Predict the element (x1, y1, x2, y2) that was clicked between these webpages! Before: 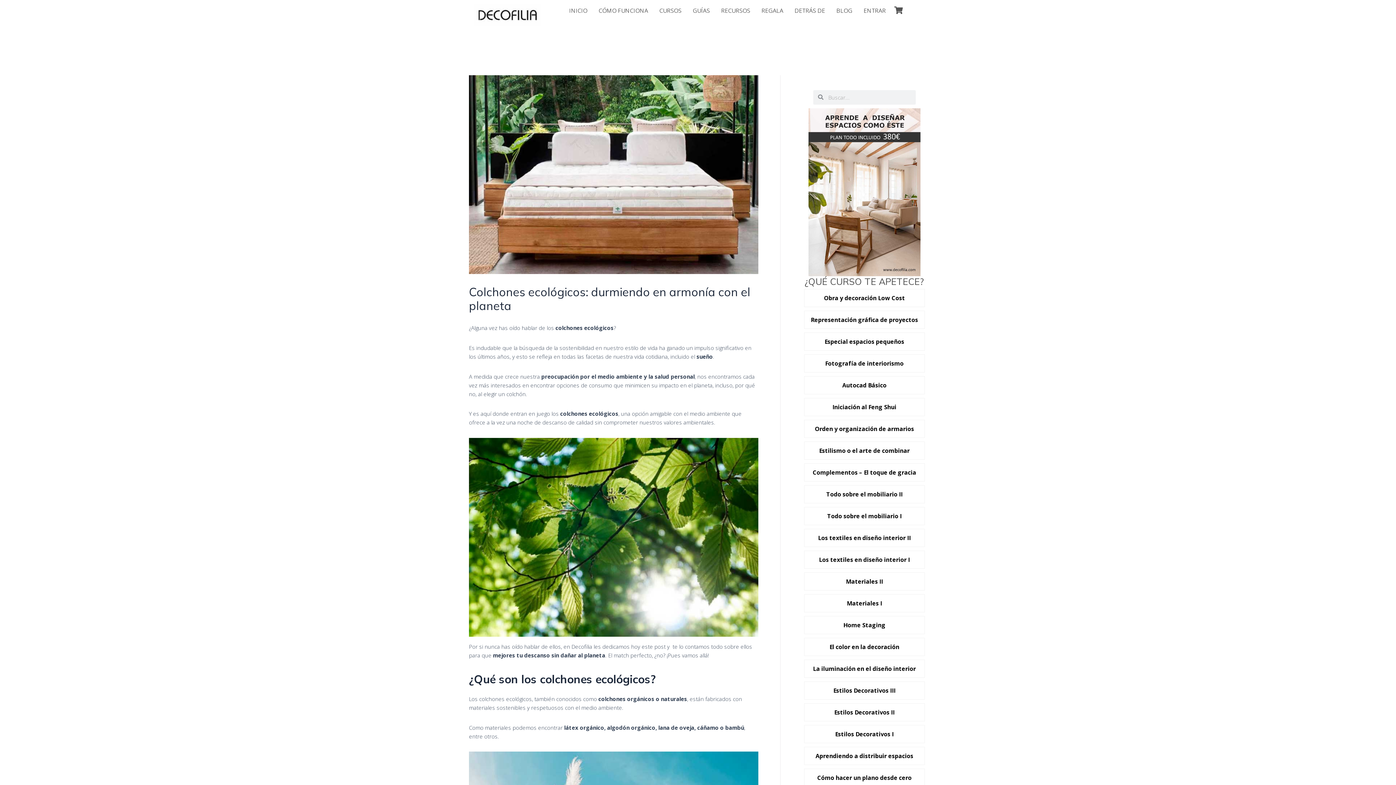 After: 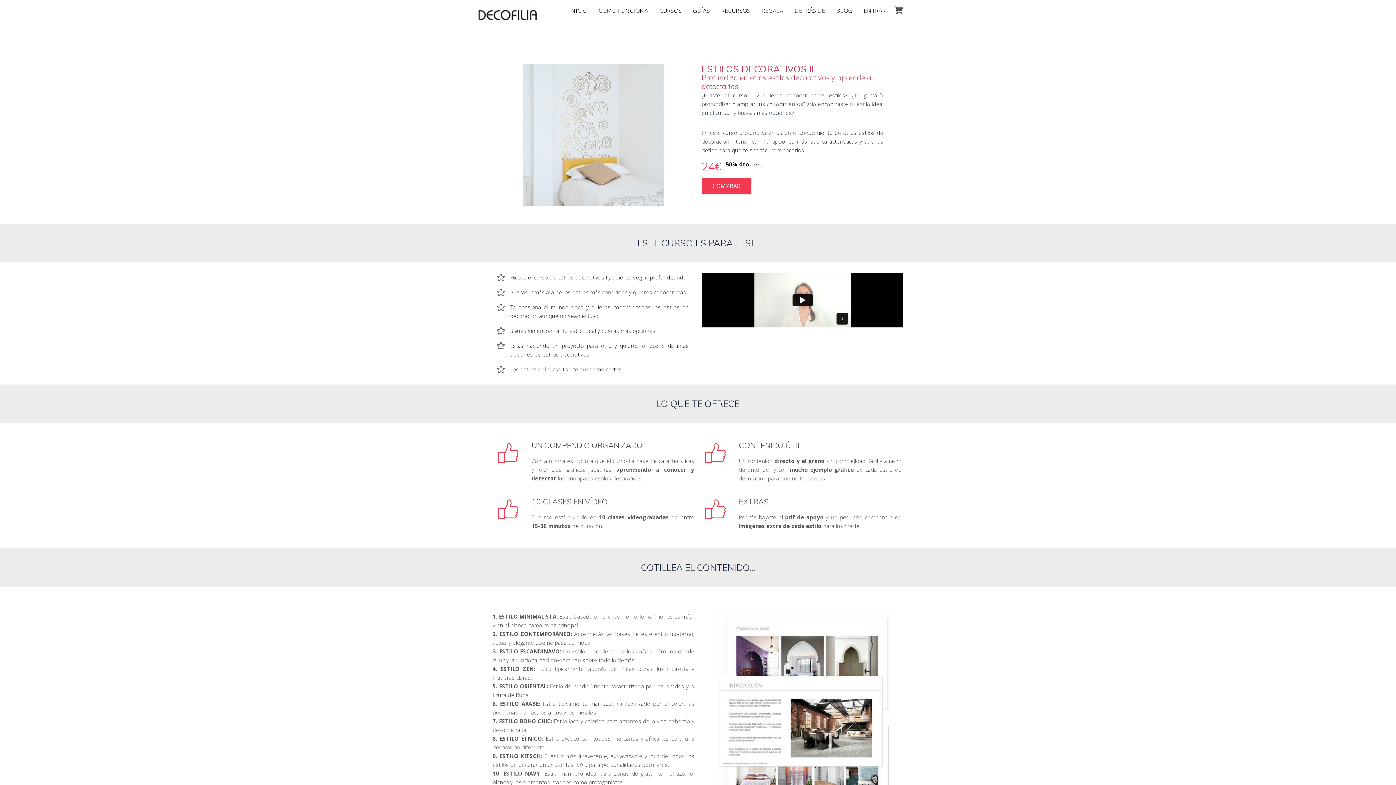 Action: bbox: (804, 703, 925, 721) label: Estilos Decorativos II